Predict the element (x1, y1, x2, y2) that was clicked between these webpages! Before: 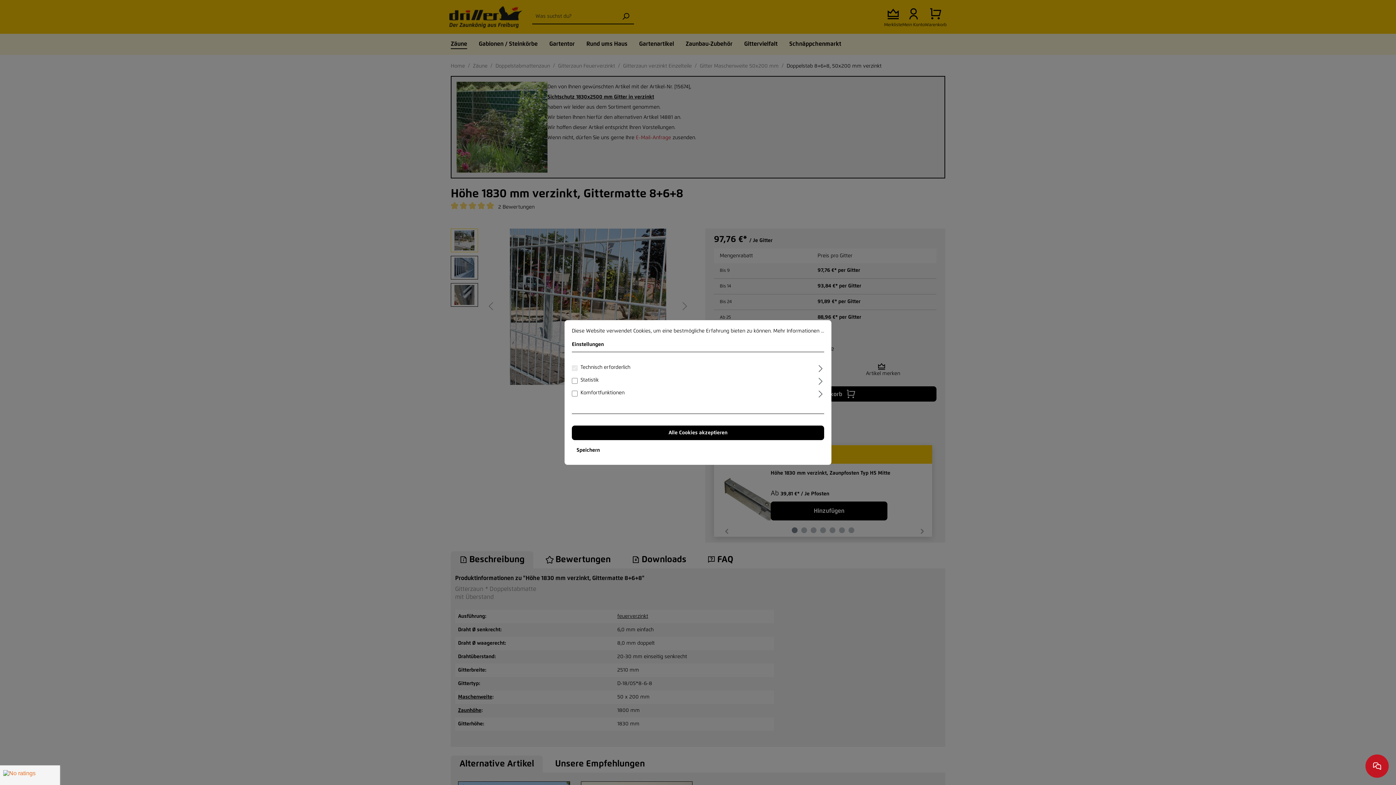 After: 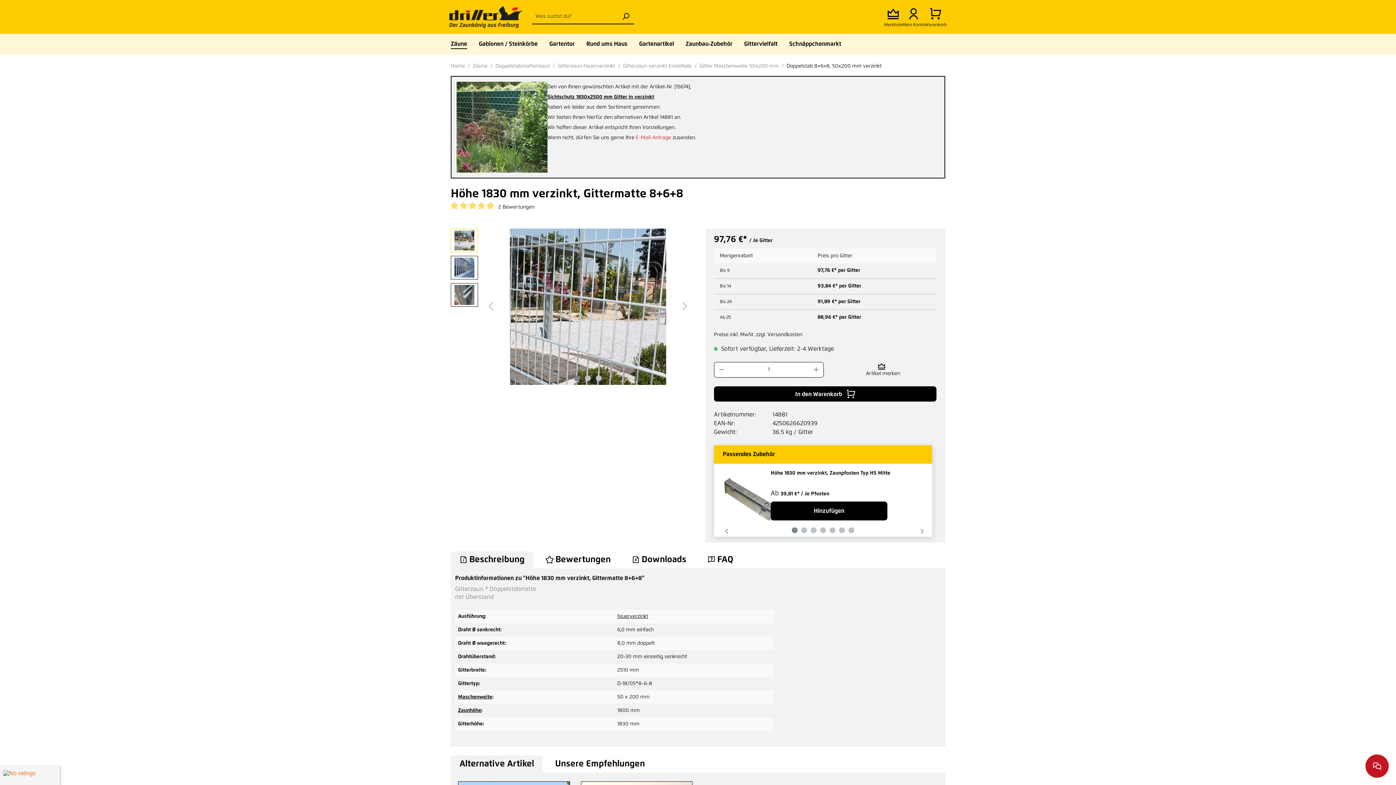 Action: bbox: (572, 443, 604, 457) label: Speichern